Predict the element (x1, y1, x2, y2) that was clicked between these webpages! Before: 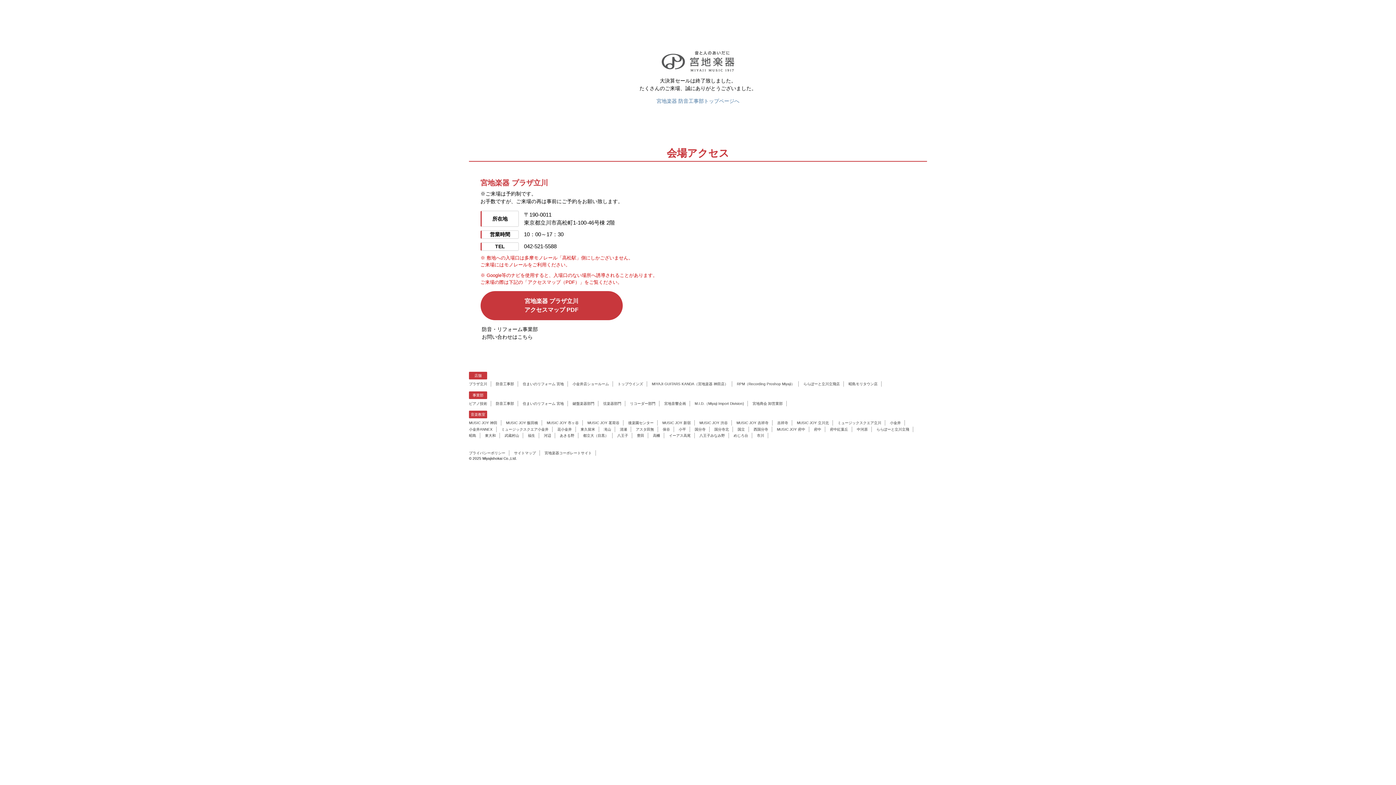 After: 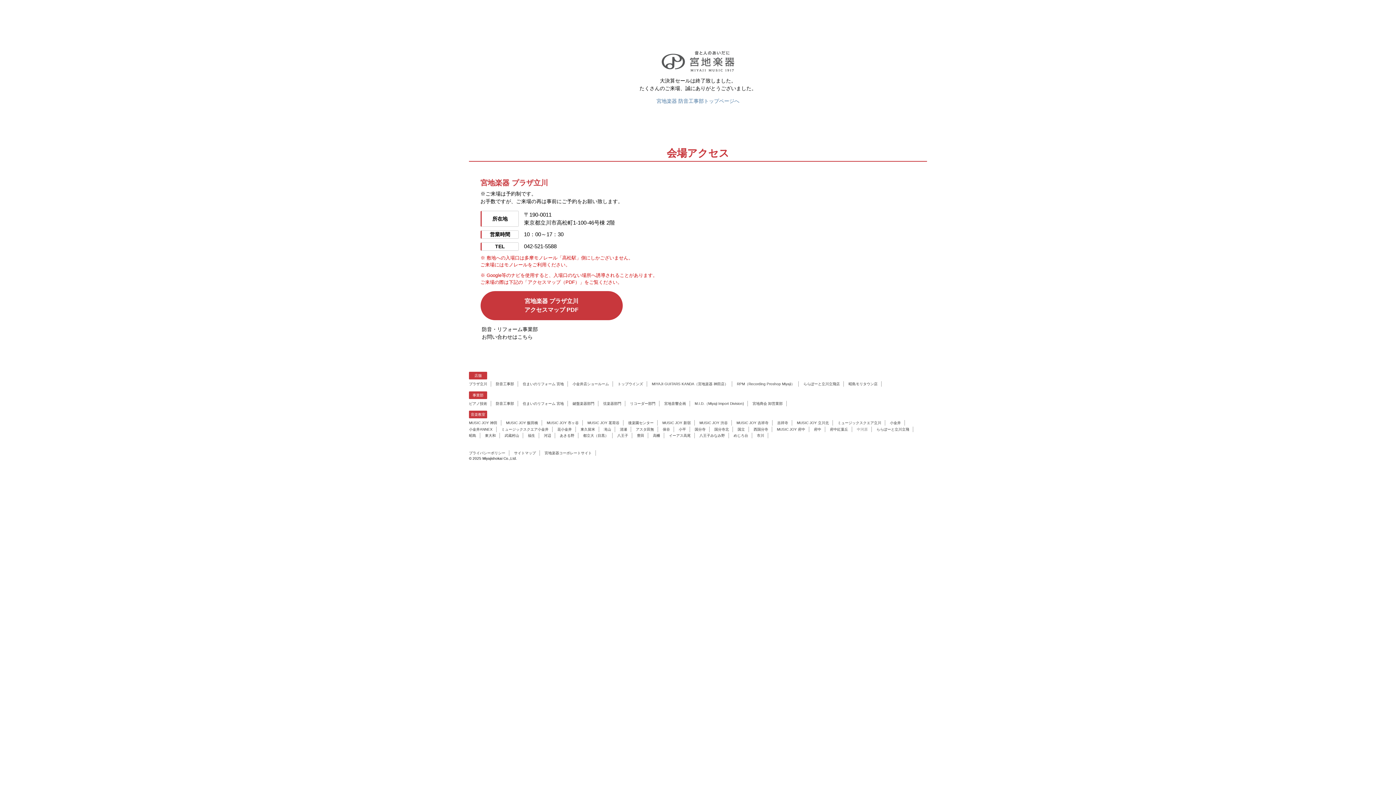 Action: bbox: (857, 427, 868, 431) label: 中河原